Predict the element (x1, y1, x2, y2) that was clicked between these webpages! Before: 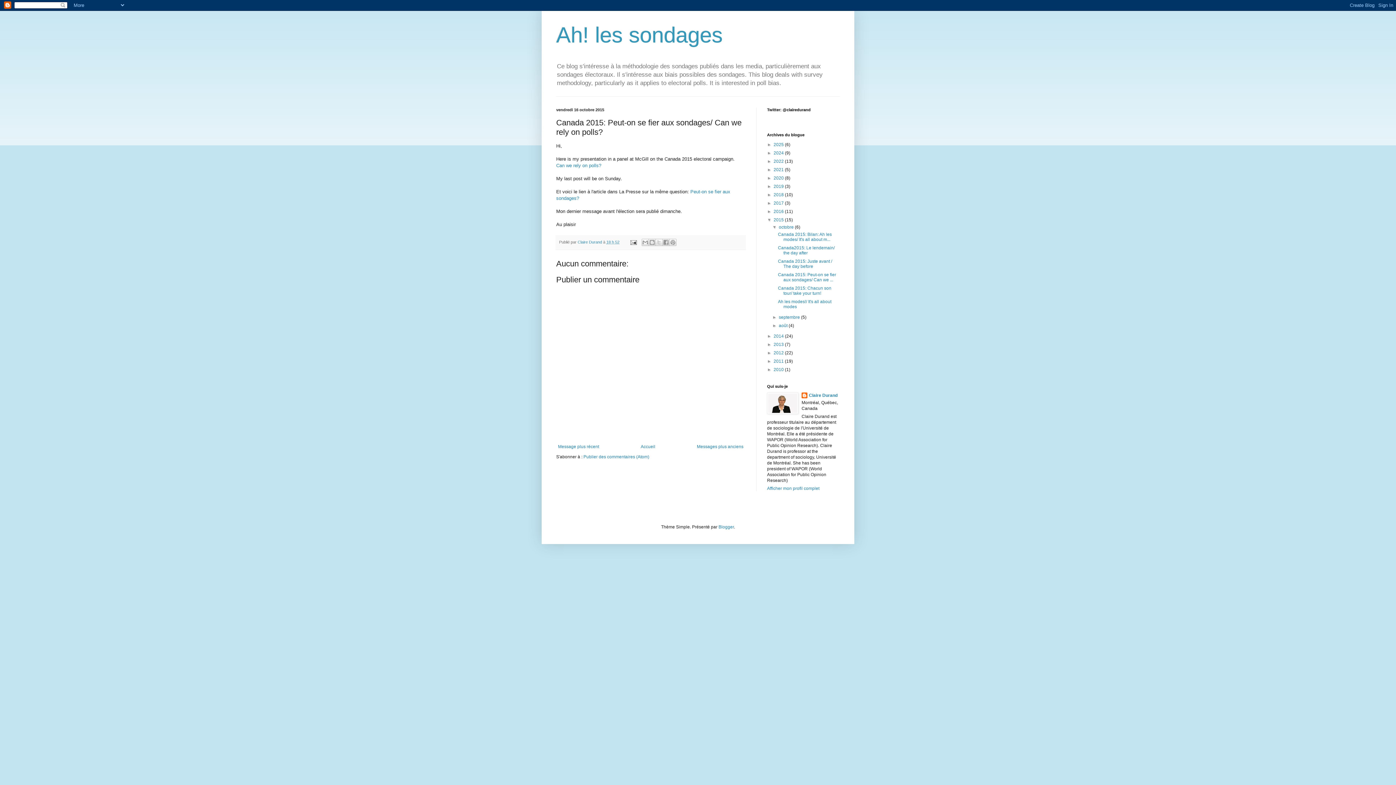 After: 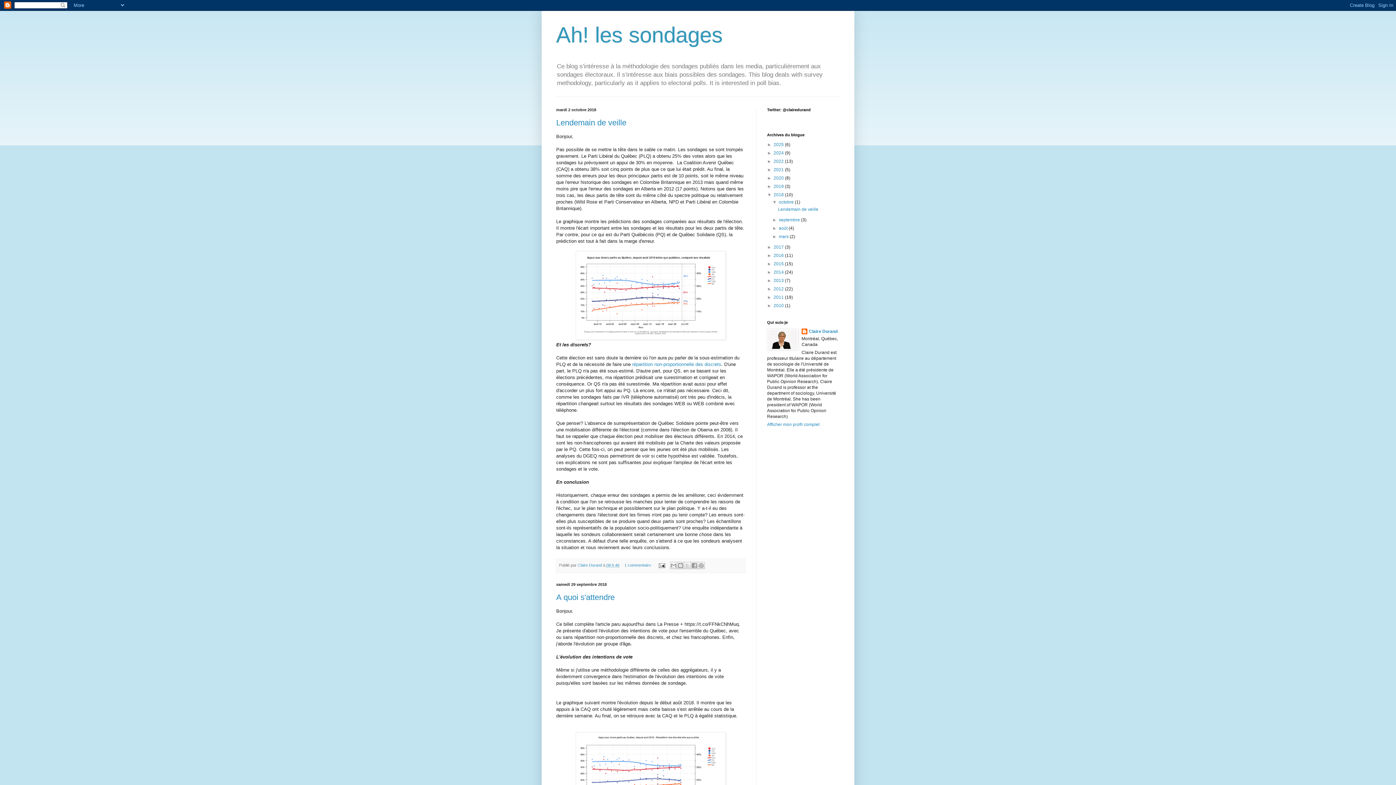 Action: bbox: (773, 192, 785, 197) label: 2018 